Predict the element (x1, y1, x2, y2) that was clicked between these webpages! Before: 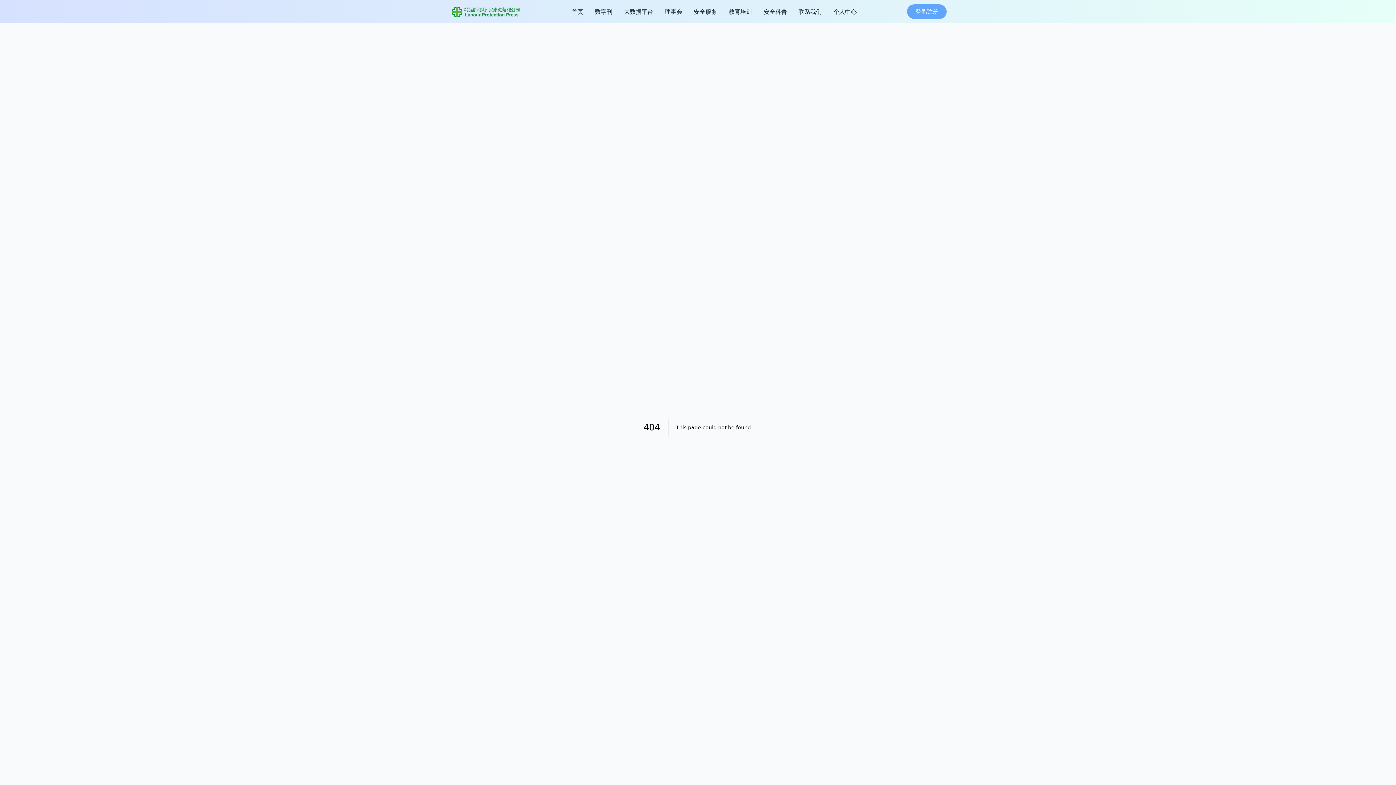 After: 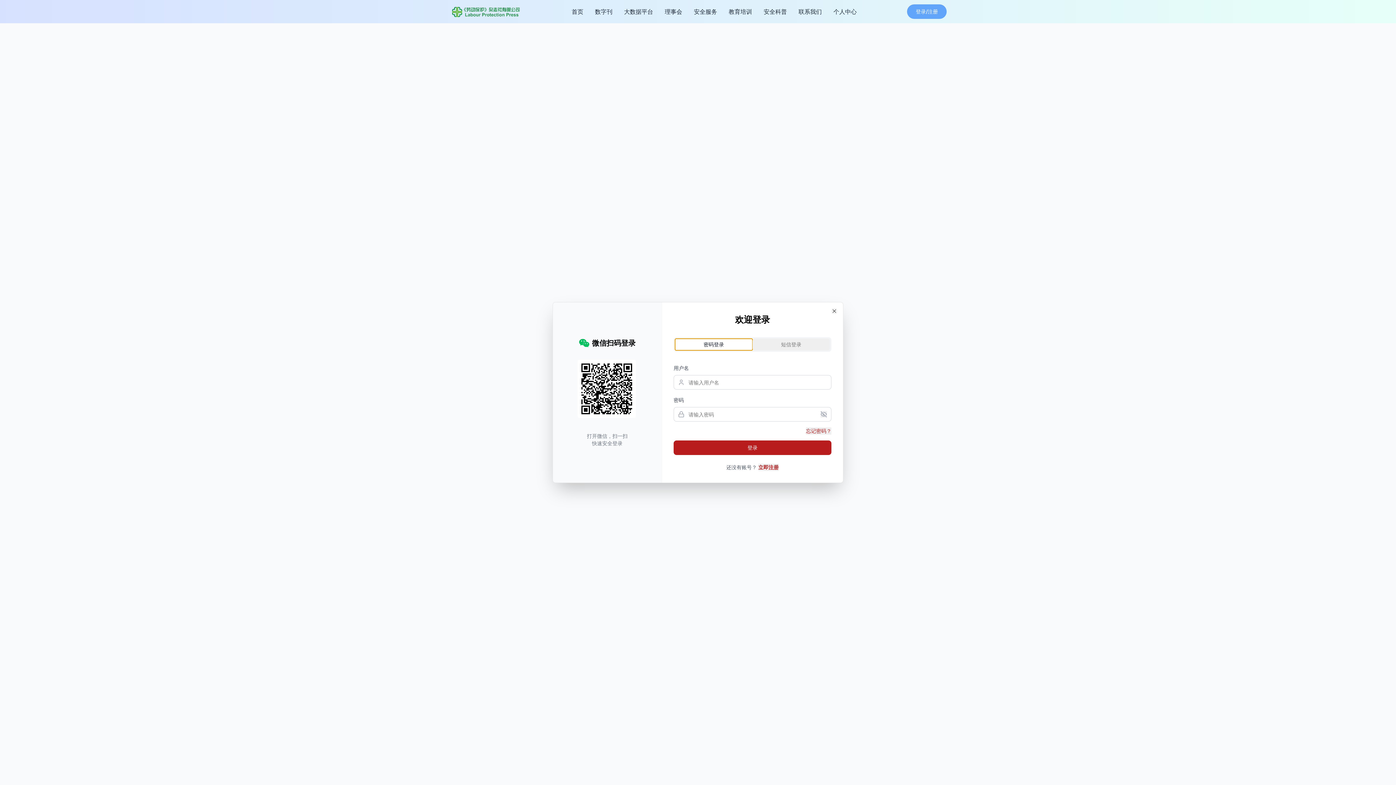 Action: label: 登录/注册 bbox: (907, 4, 946, 18)